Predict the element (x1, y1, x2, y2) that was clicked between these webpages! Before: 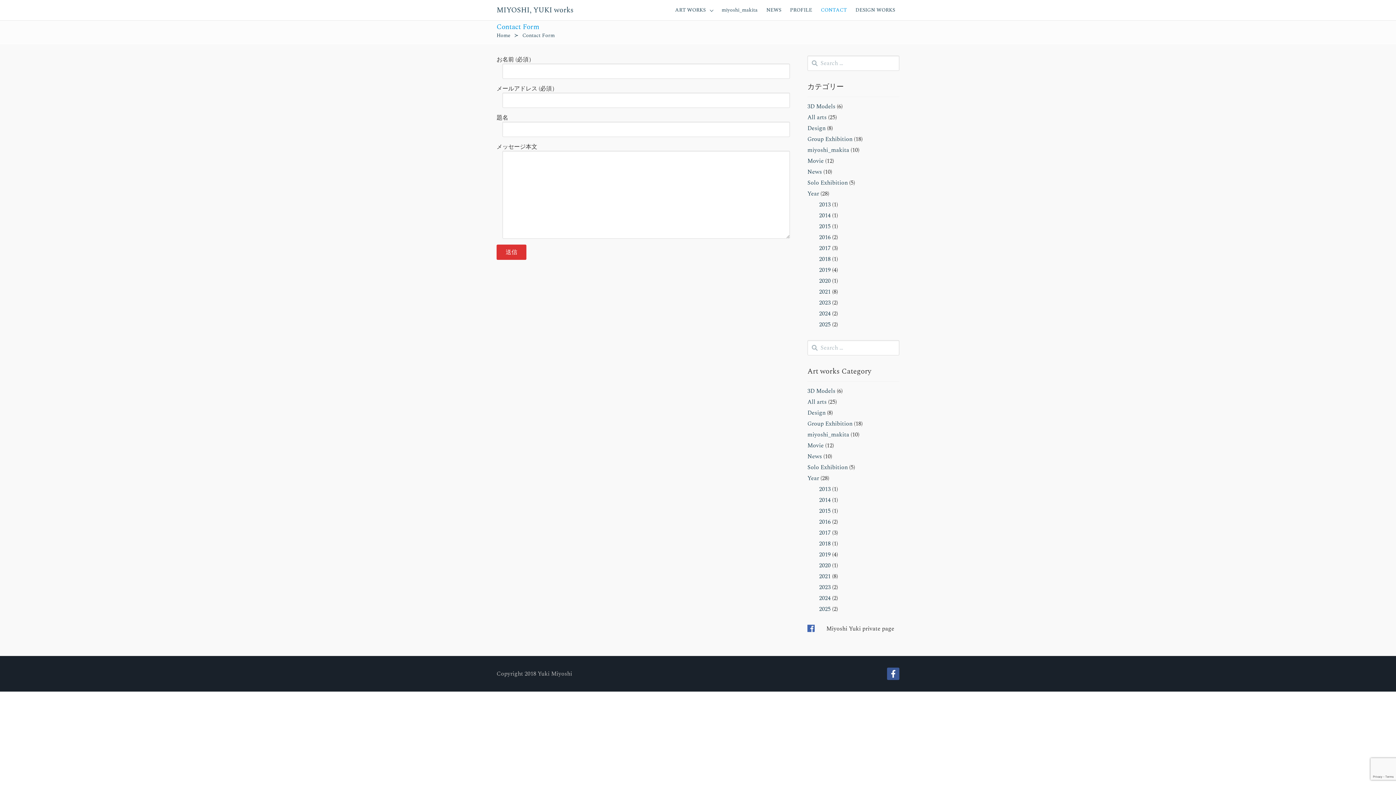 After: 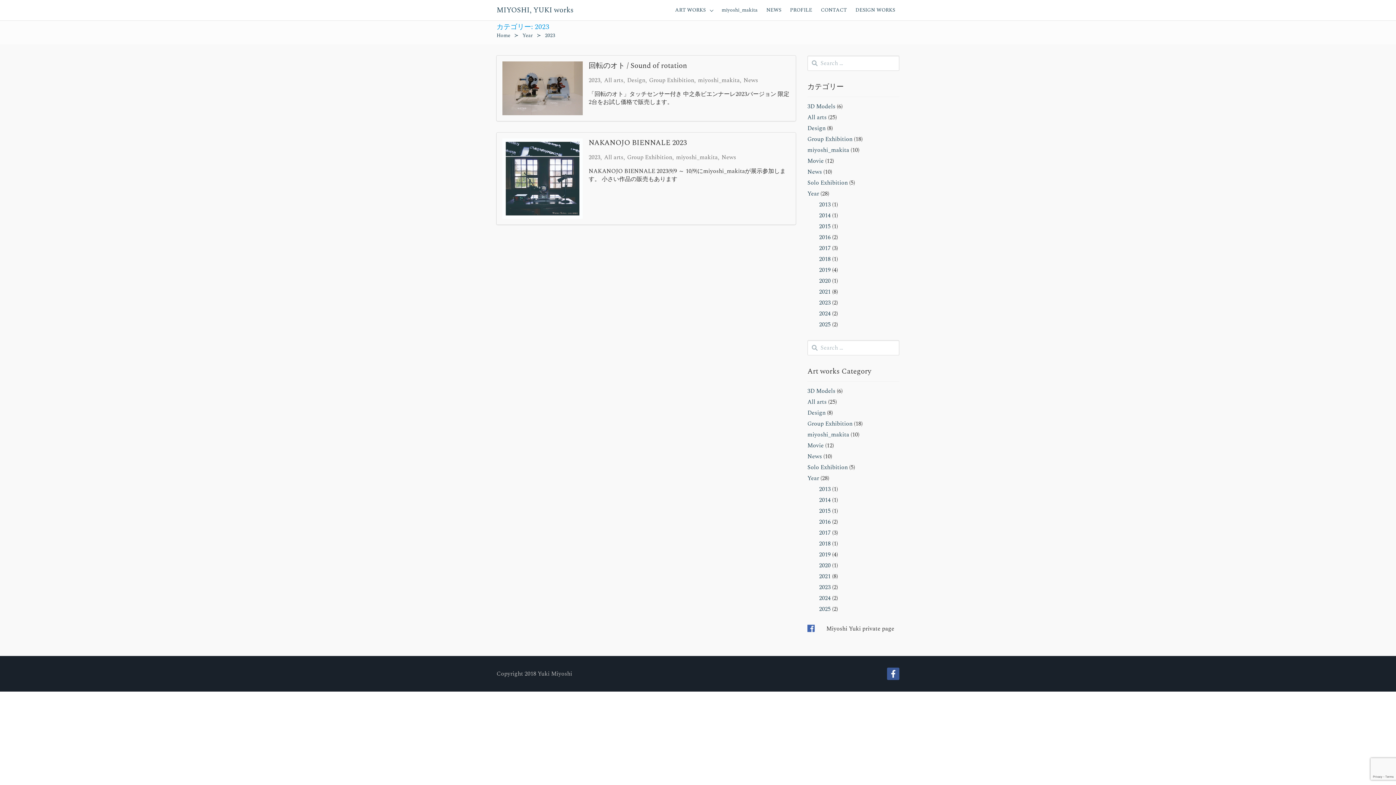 Action: bbox: (819, 298, 830, 307) label: 2023